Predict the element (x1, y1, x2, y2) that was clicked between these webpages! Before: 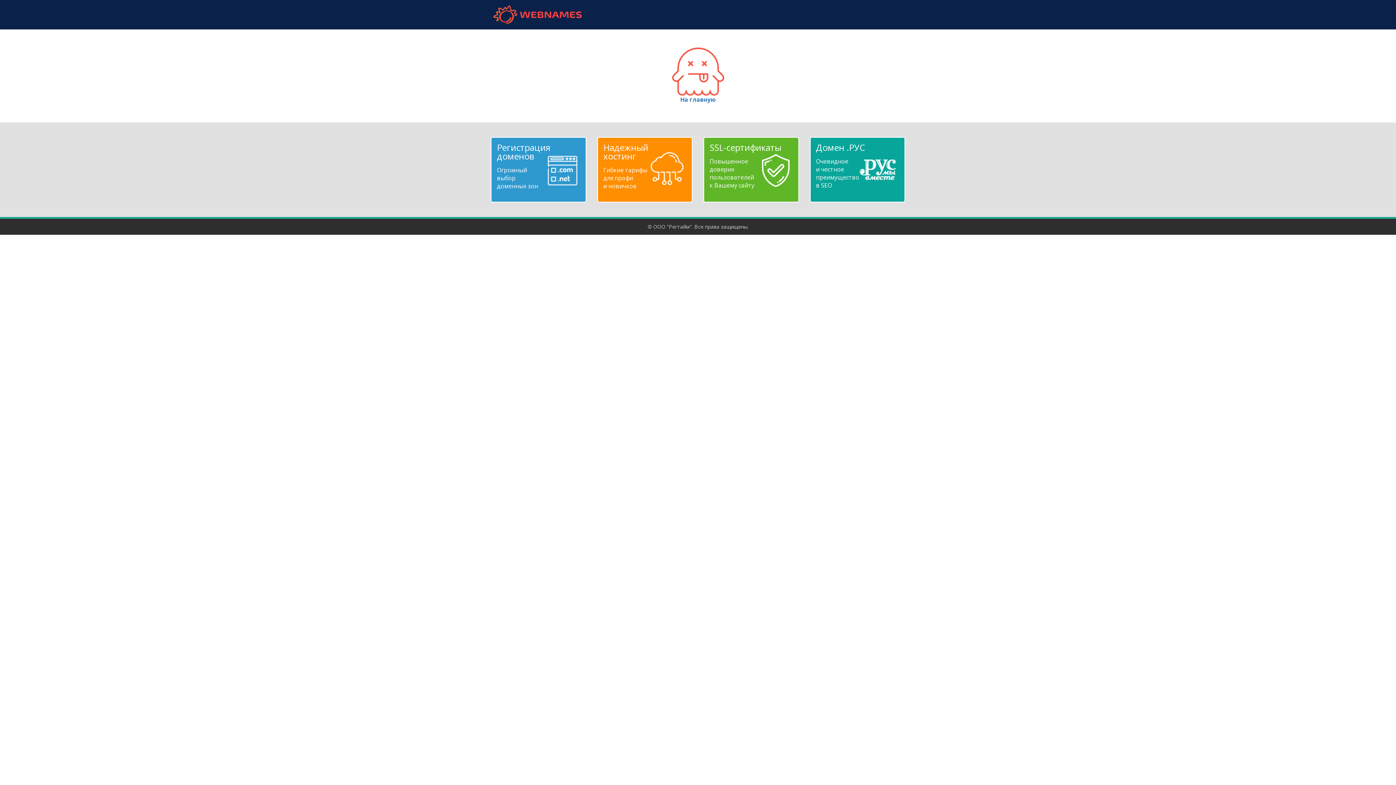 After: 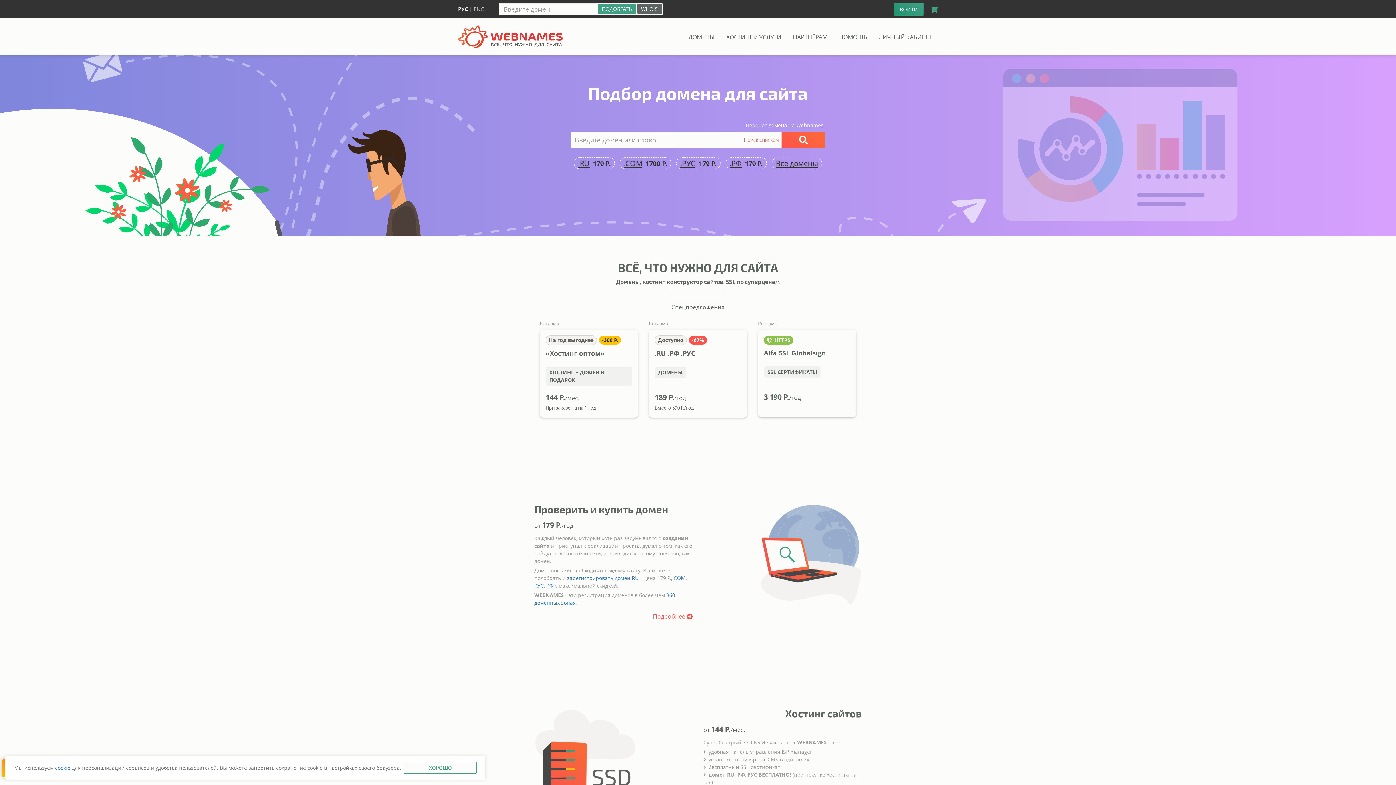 Action: bbox: (490, 5, 584, 24) label: webnames.ru